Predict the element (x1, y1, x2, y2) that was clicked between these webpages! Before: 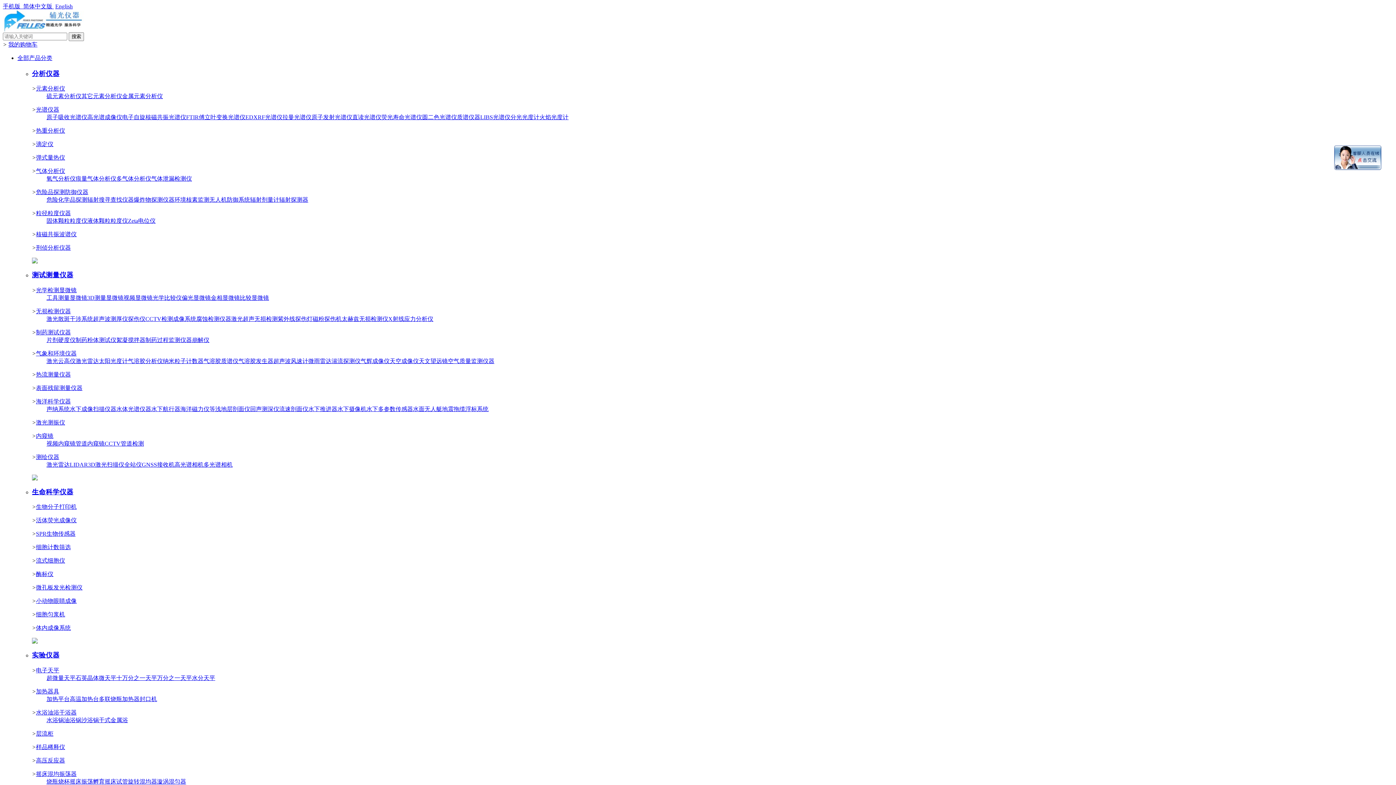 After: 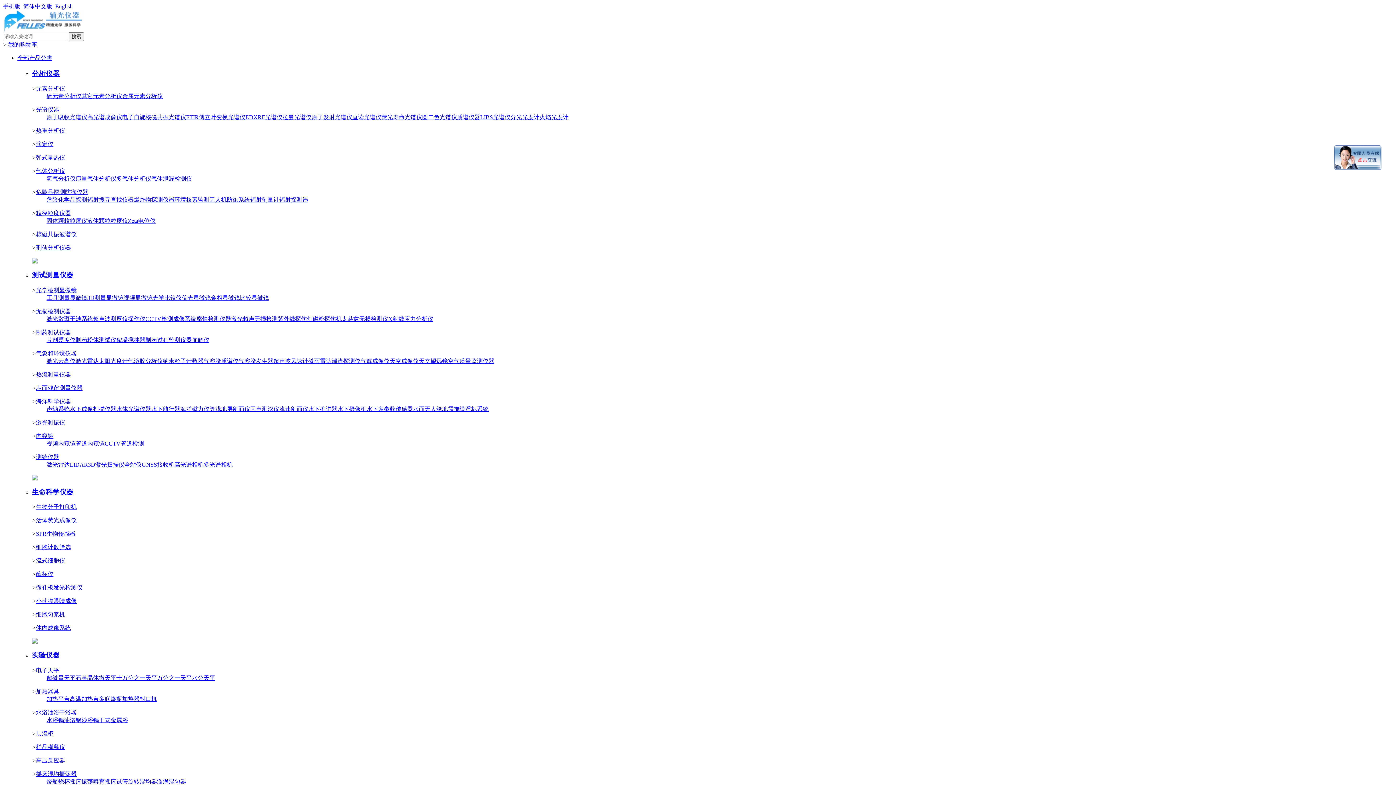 Action: bbox: (32, 475, 37, 481)